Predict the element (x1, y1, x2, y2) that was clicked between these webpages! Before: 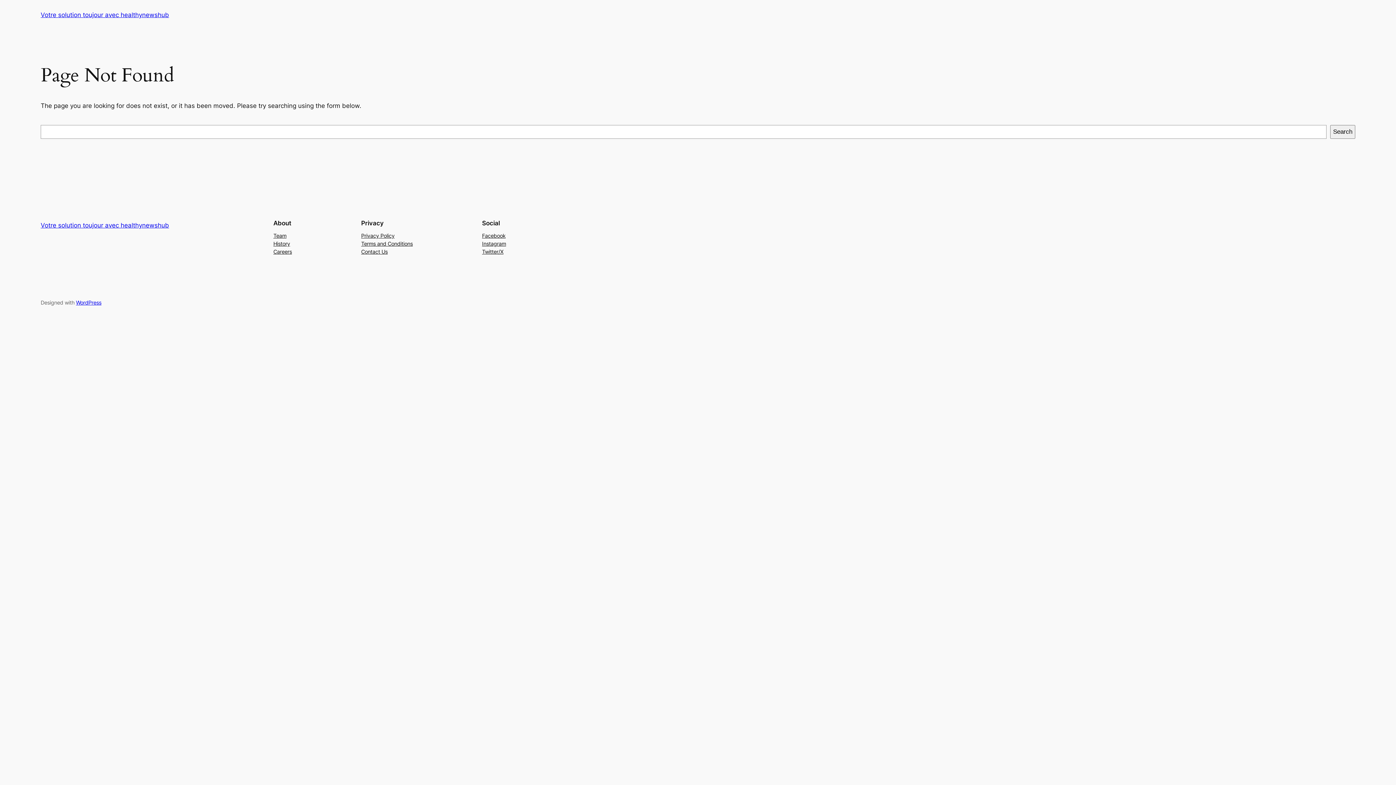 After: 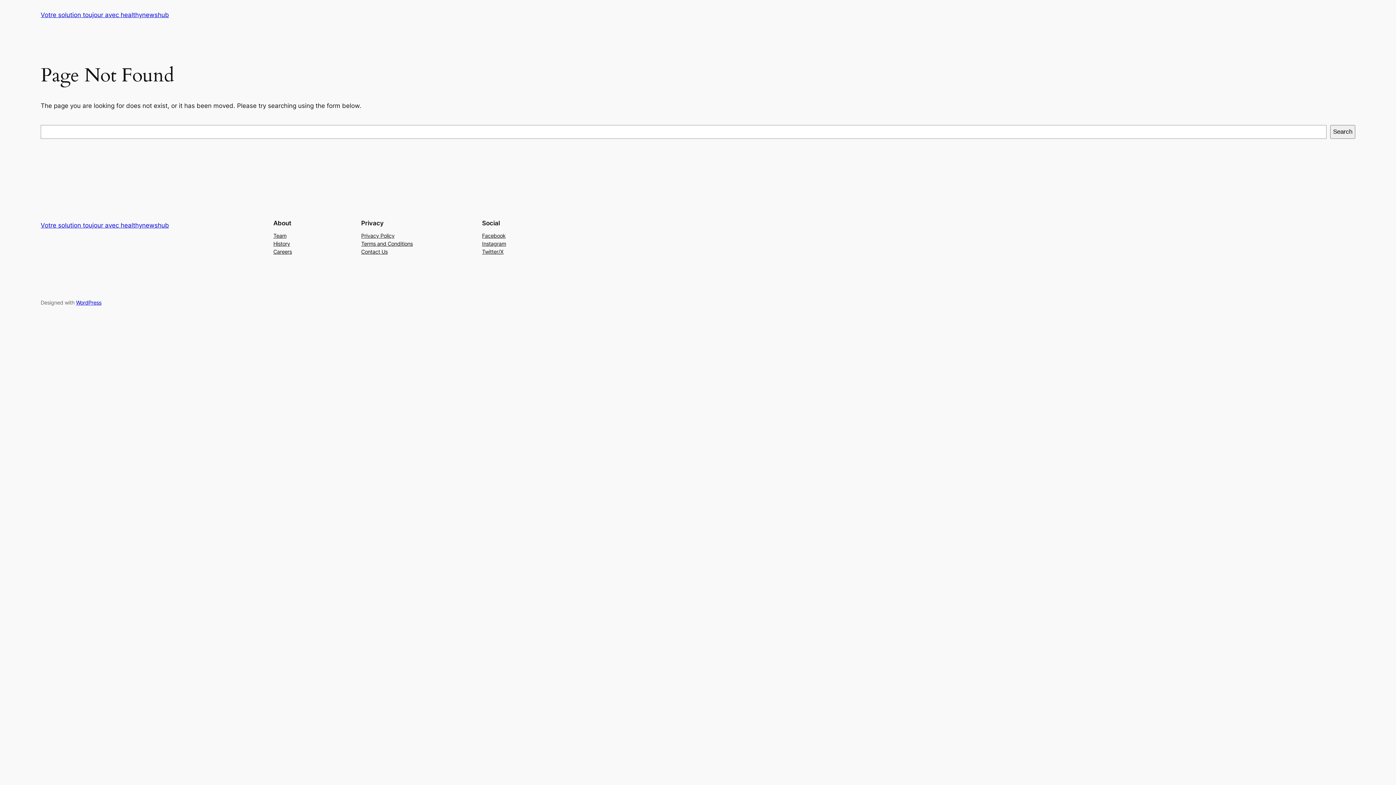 Action: bbox: (273, 247, 292, 255) label: Careers